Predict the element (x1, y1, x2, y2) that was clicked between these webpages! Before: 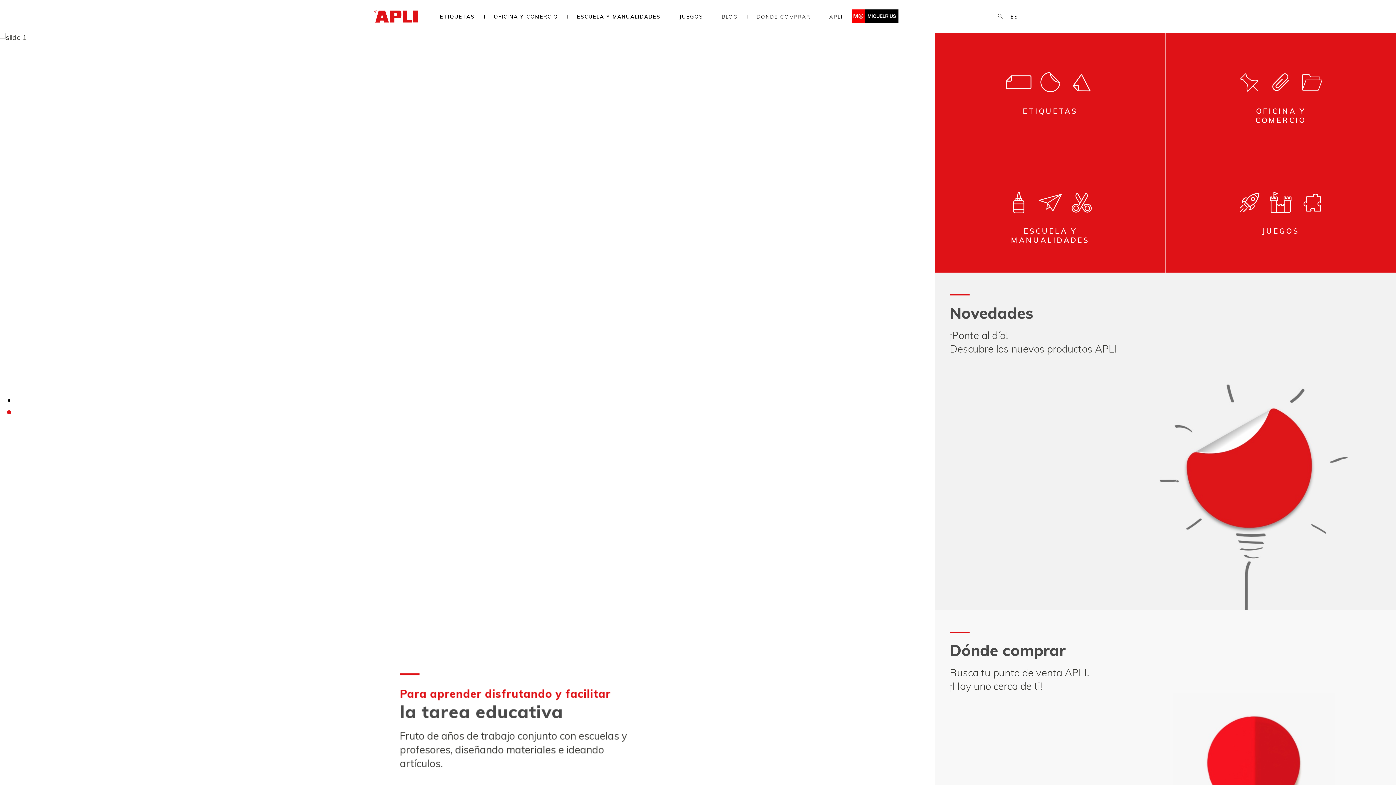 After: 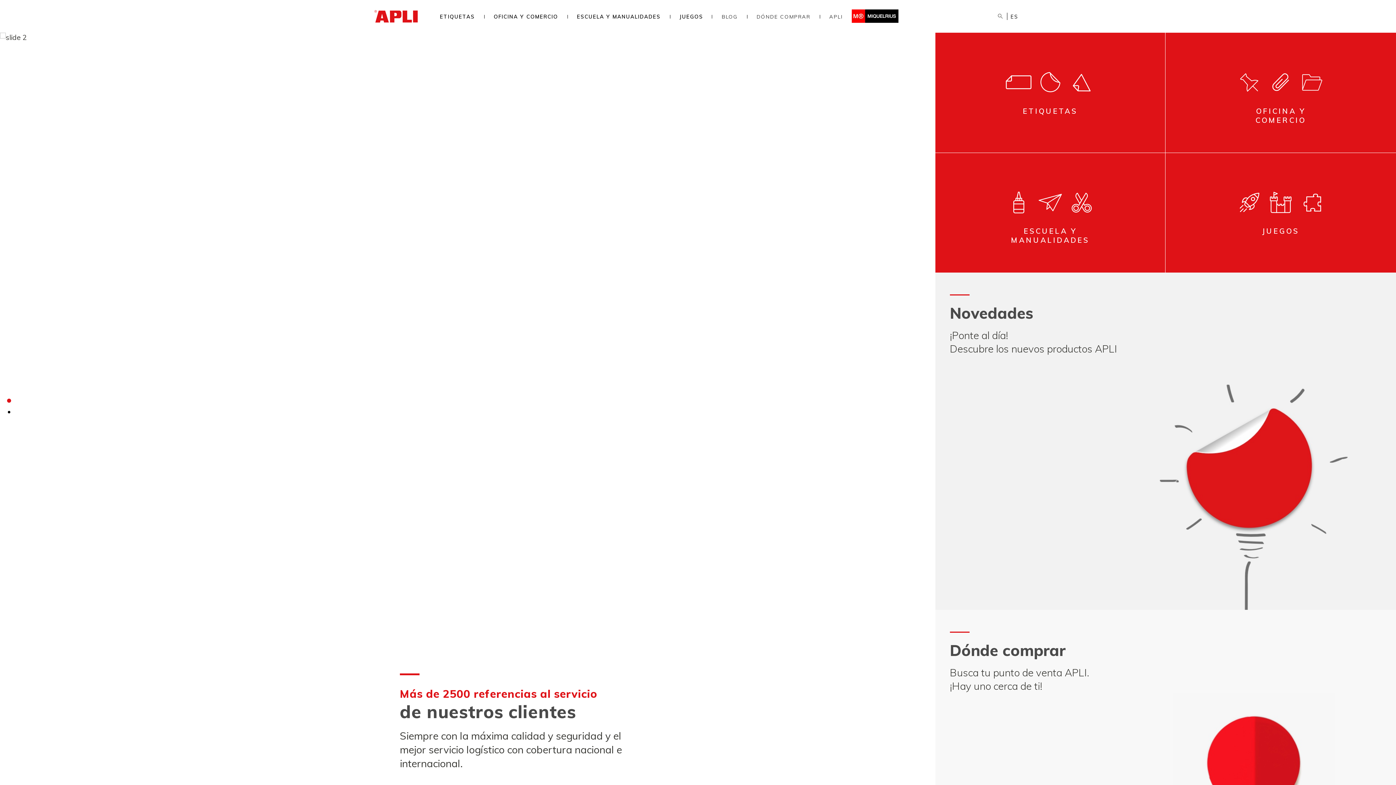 Action: label: 1 of 2 bbox: (5, 397, 12, 404)